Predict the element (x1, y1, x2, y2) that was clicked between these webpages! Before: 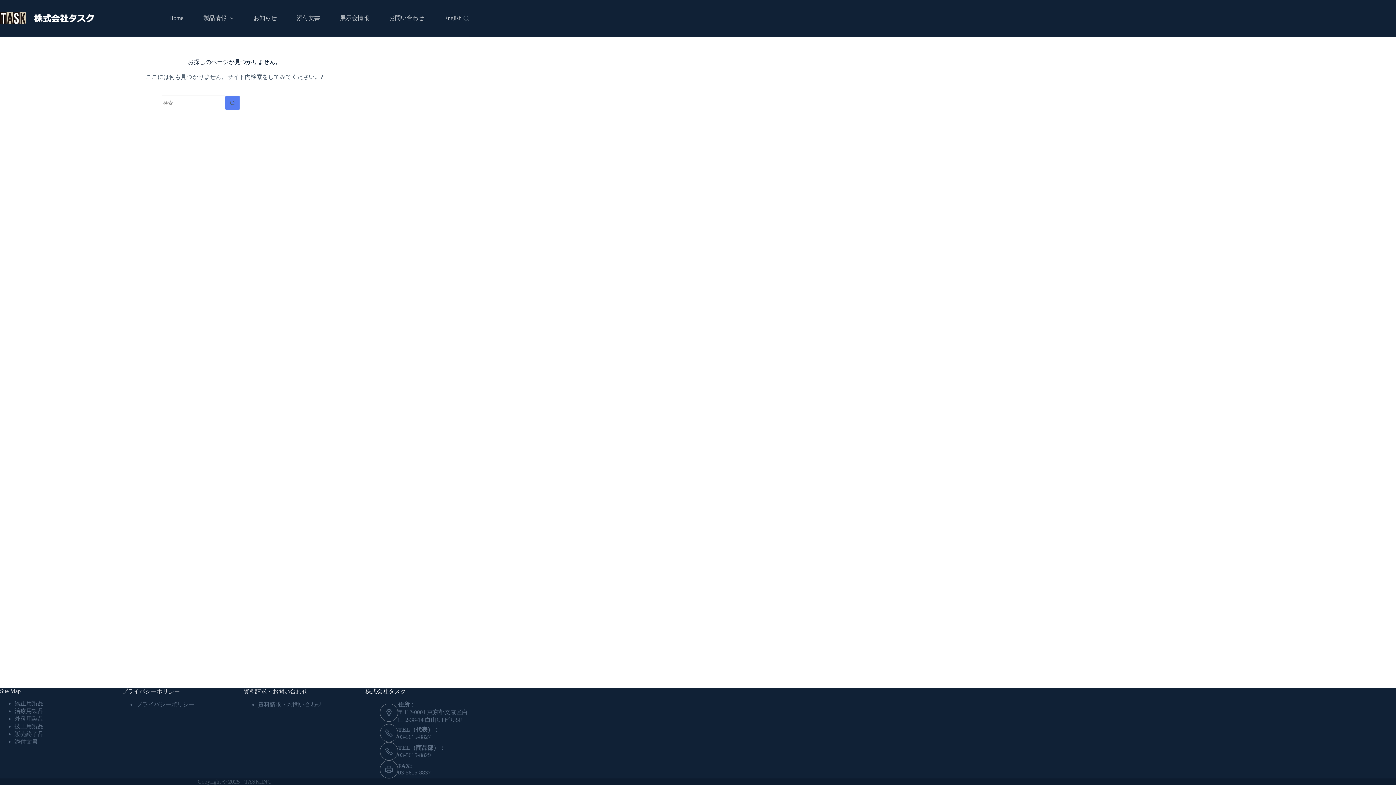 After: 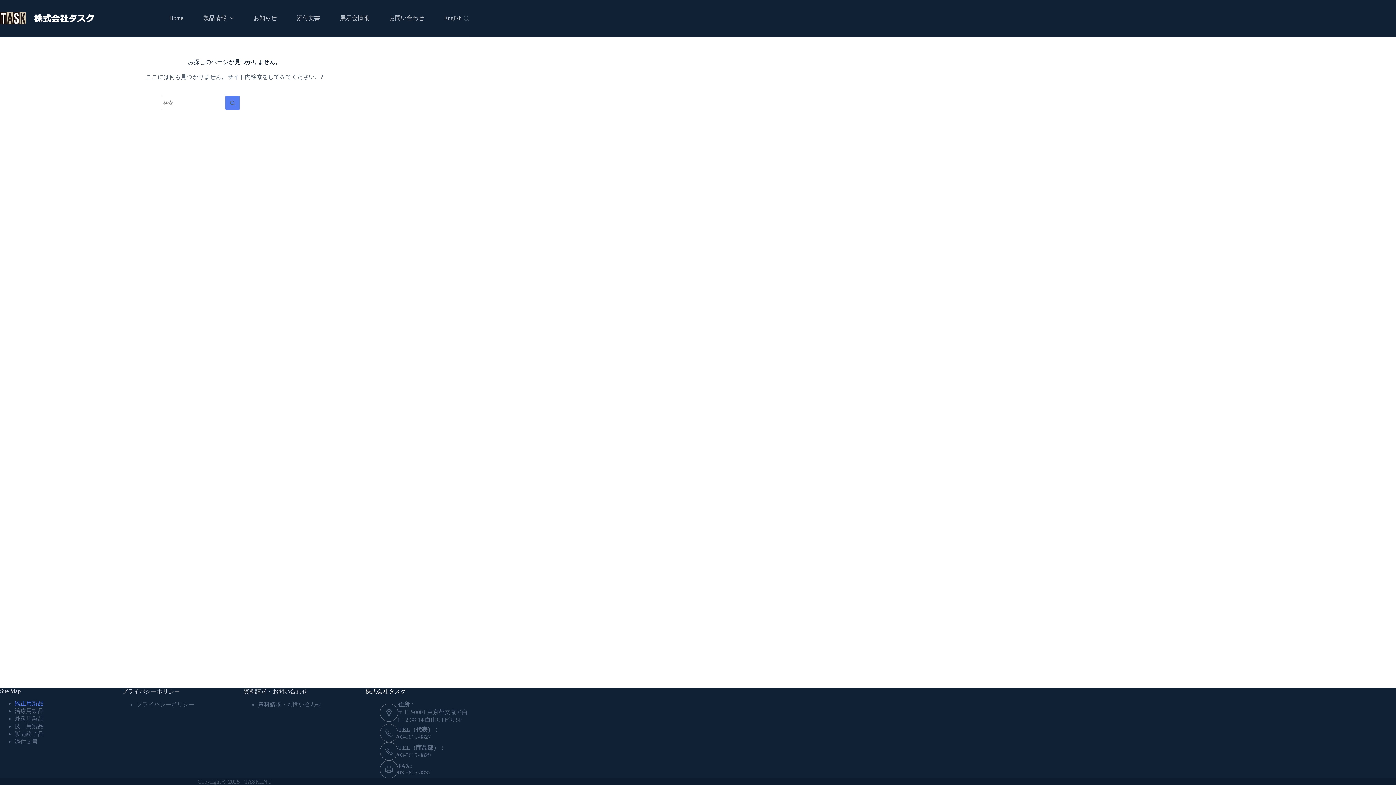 Action: label: 矯正用製品 bbox: (14, 700, 43, 706)